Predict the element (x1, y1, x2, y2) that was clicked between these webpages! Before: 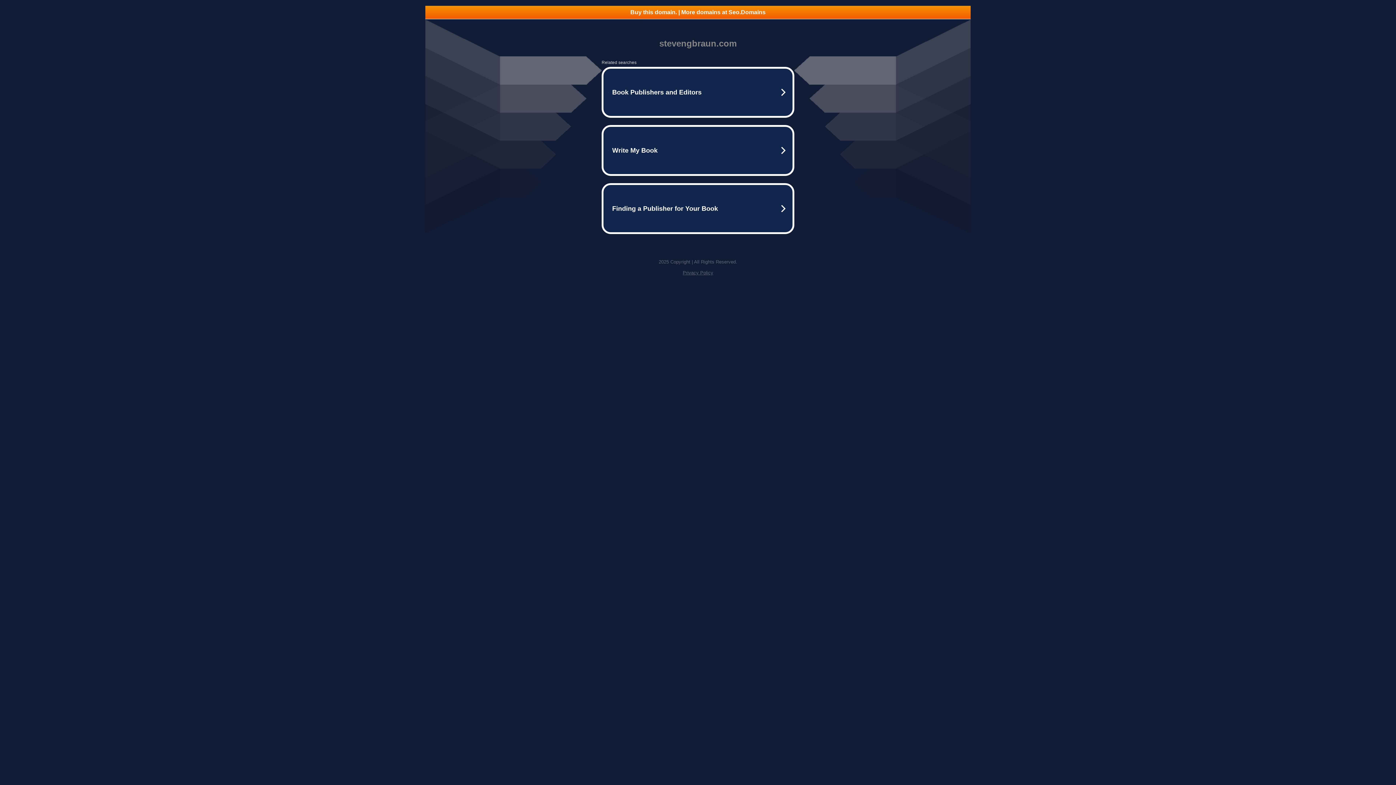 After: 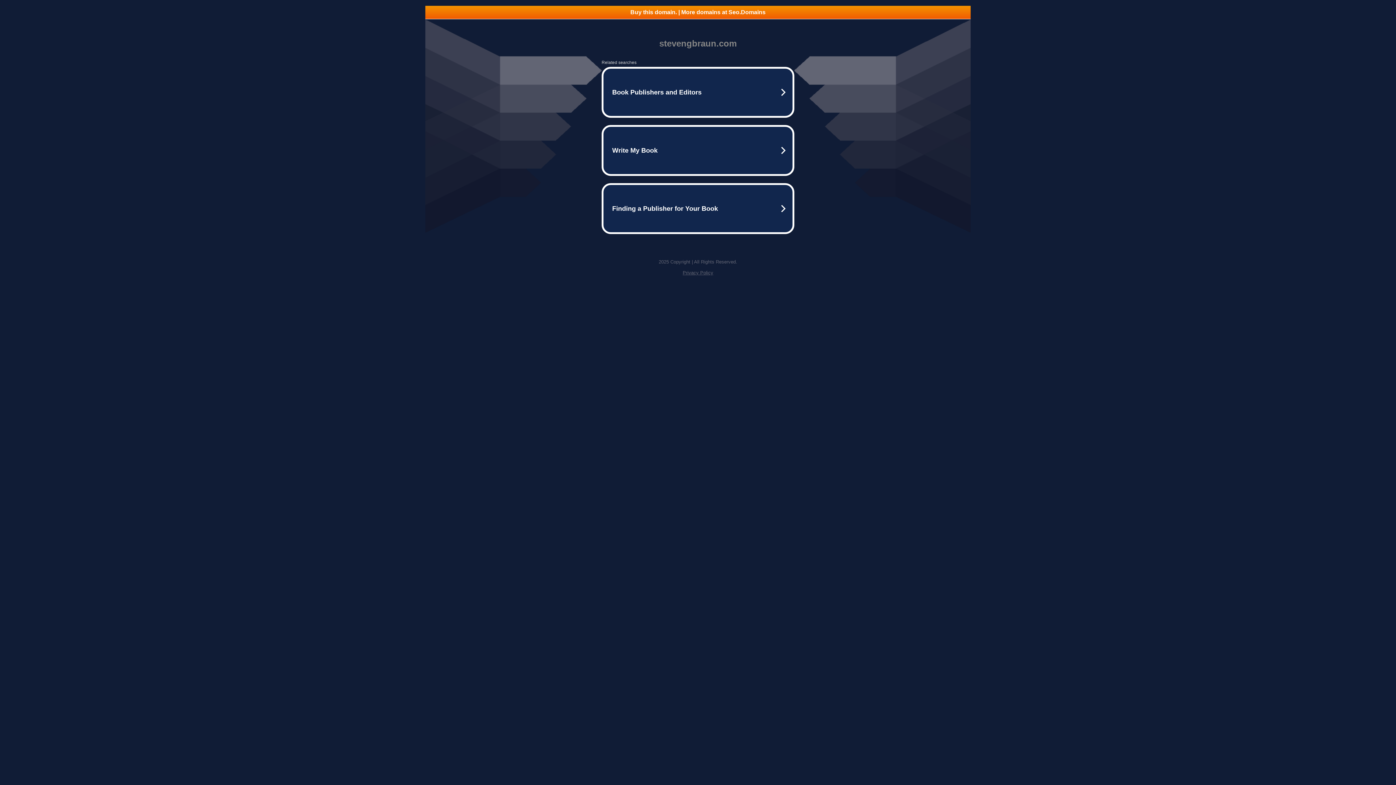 Action: label: Buy this domain. | More domains at Seo.Domains bbox: (425, 5, 970, 18)